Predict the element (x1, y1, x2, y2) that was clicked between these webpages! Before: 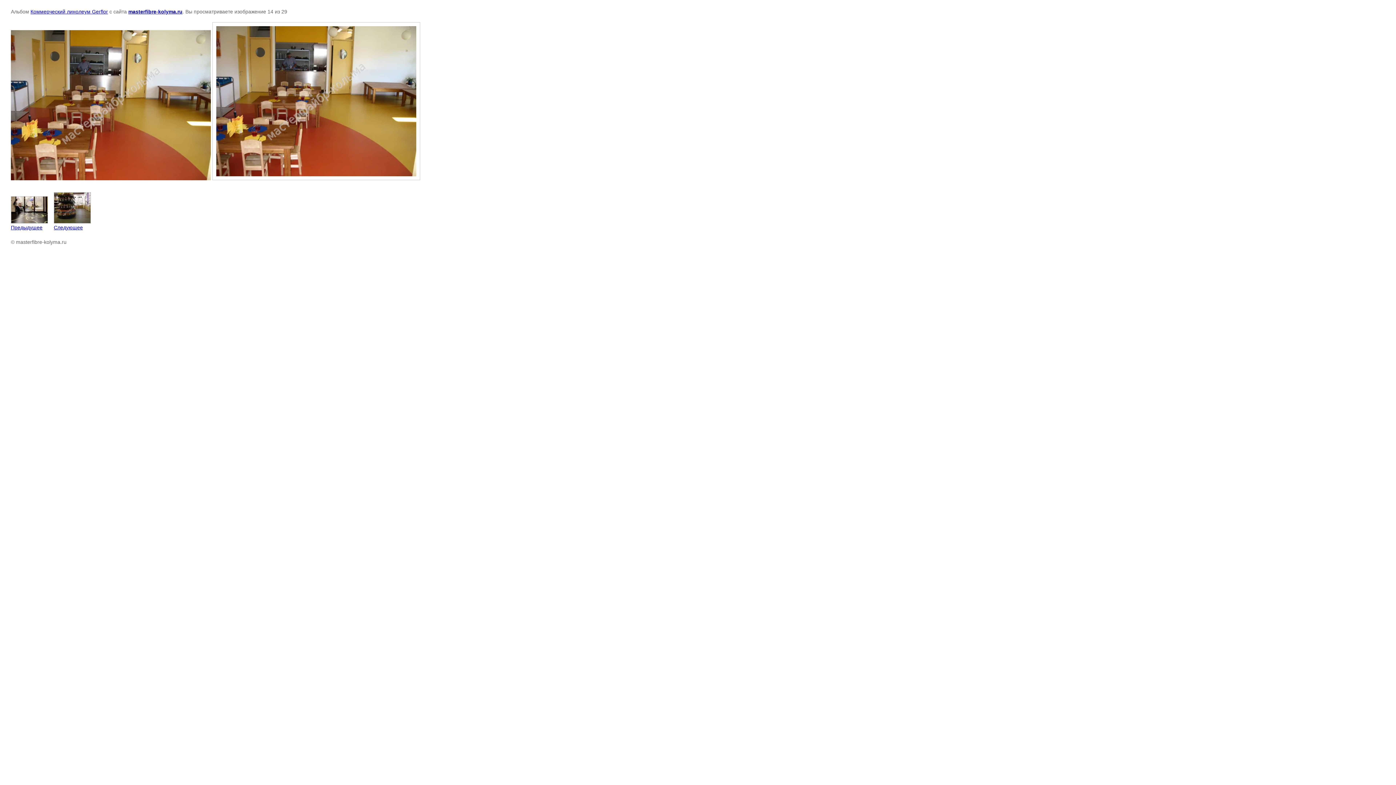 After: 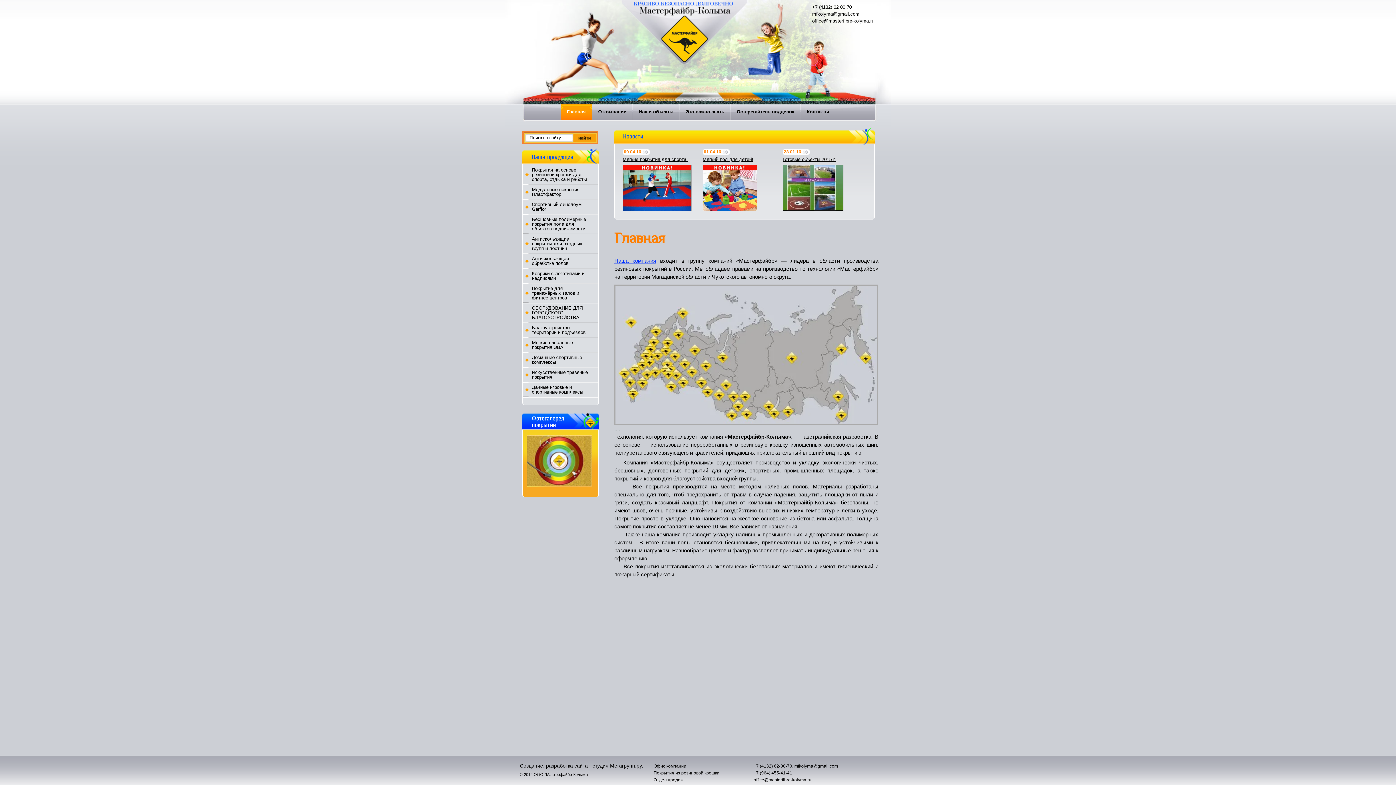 Action: label: masterfibre-kolyma.ru bbox: (128, 8, 182, 14)